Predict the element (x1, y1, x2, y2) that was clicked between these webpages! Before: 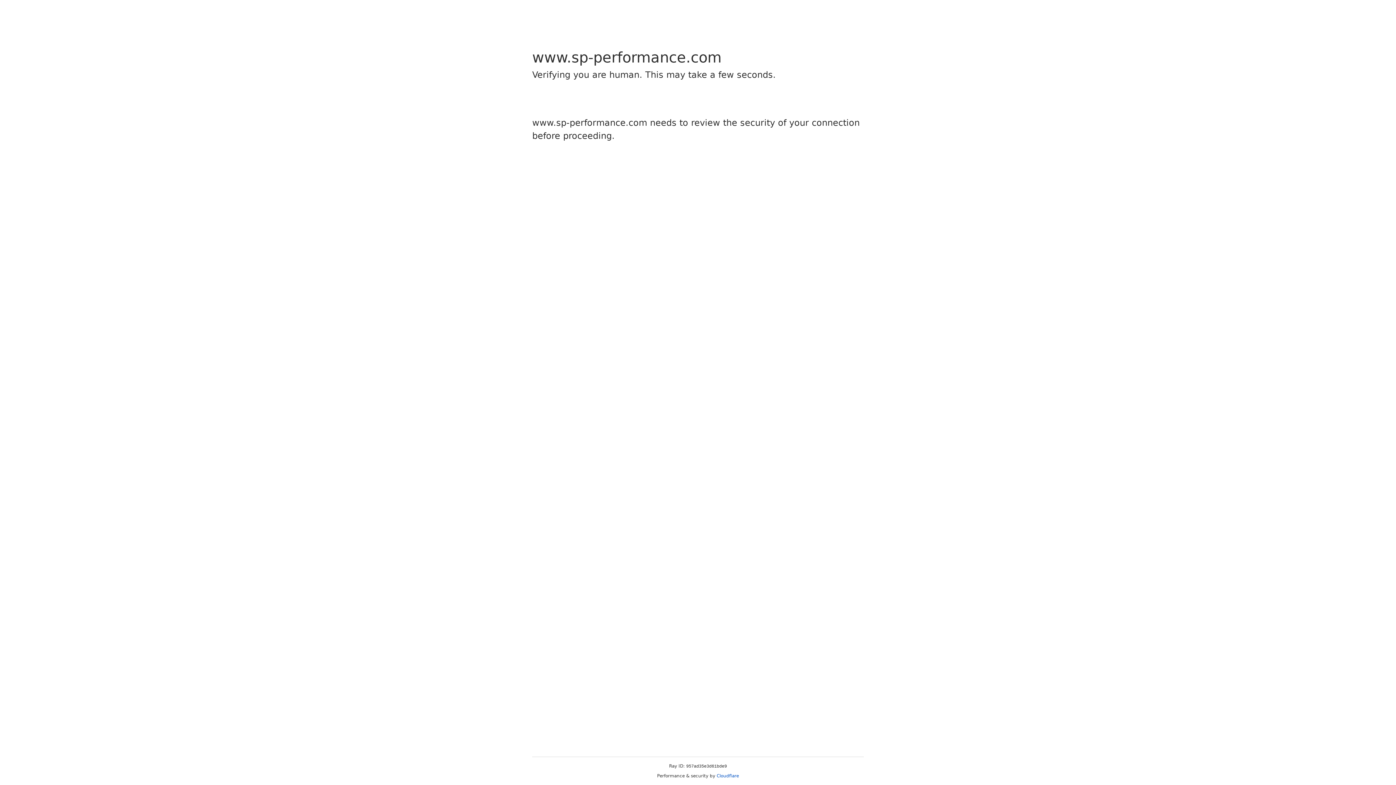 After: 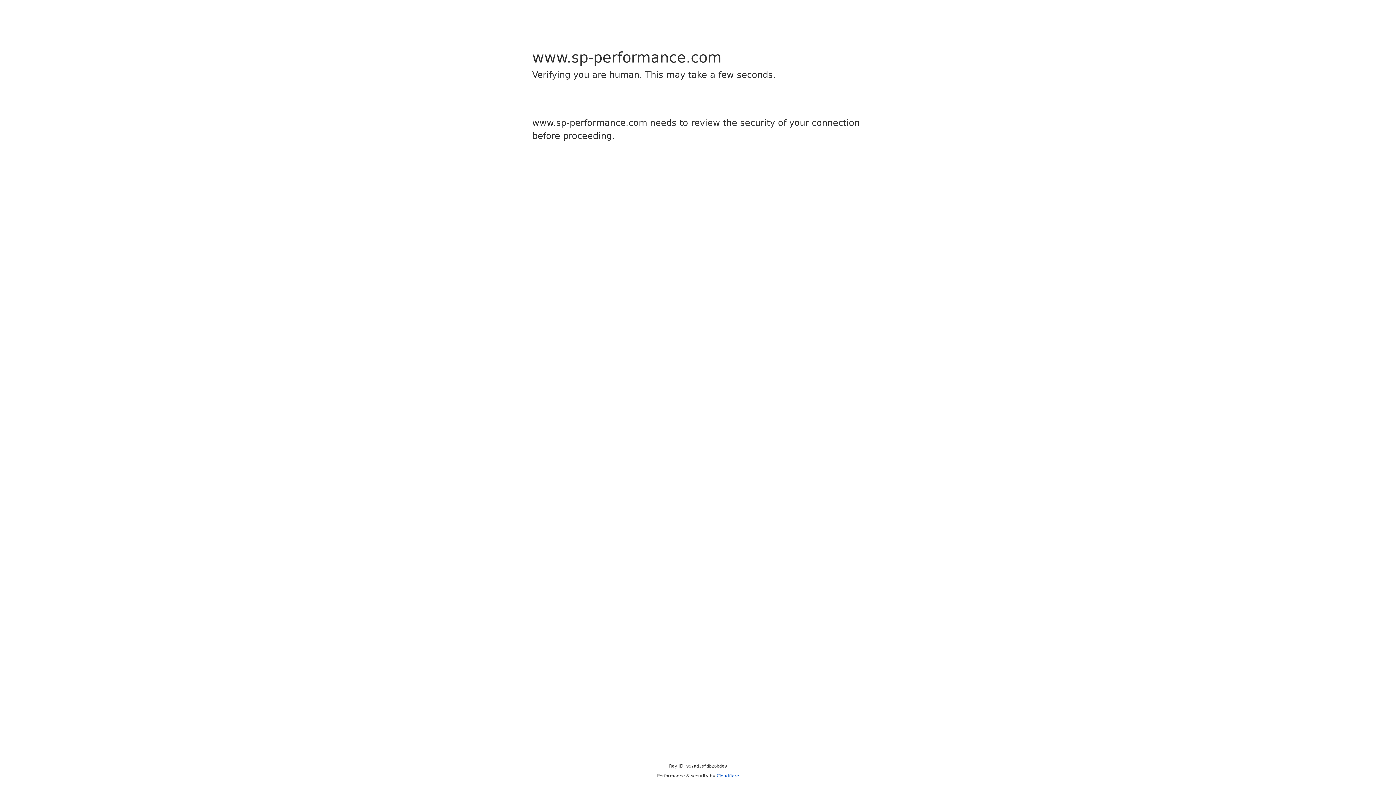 Action: bbox: (716, 773, 739, 778) label: Cloudflare